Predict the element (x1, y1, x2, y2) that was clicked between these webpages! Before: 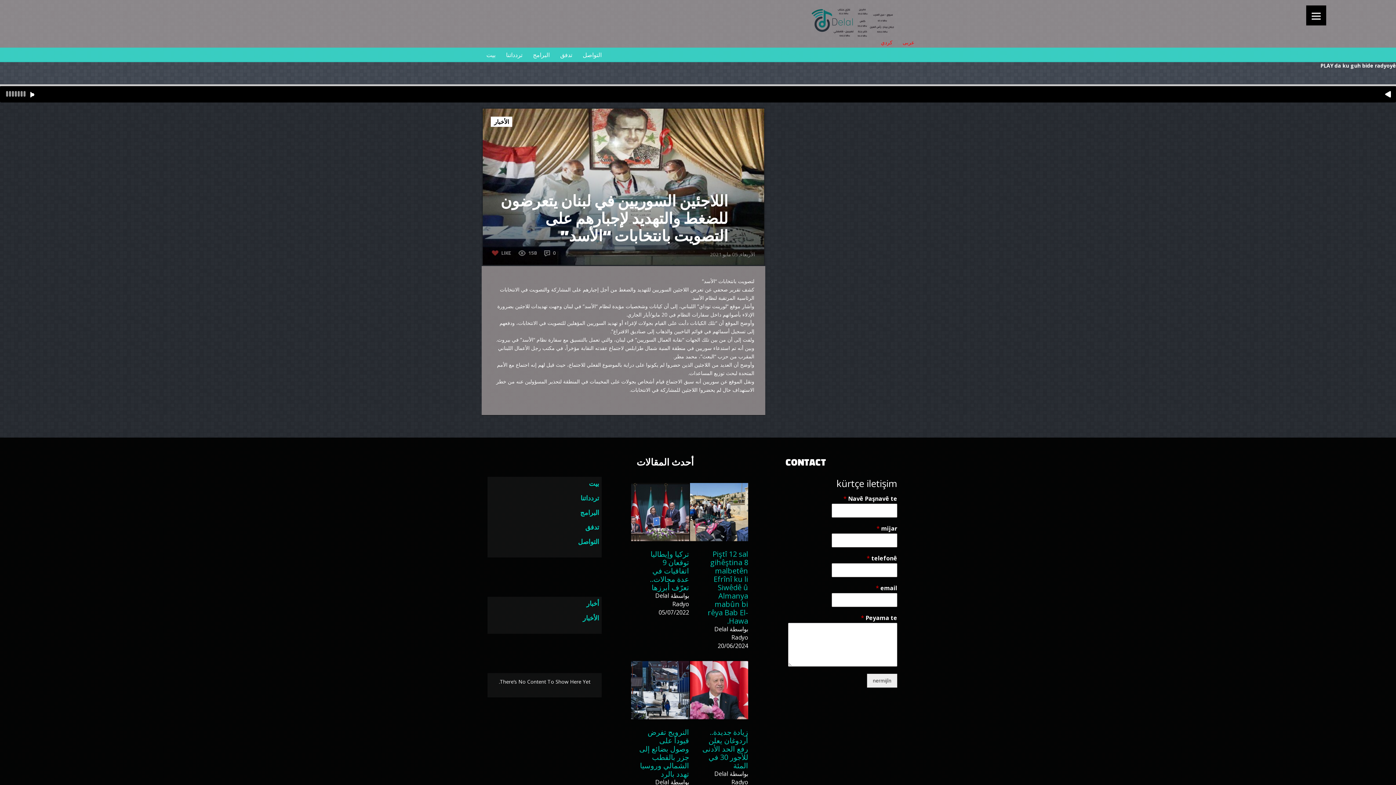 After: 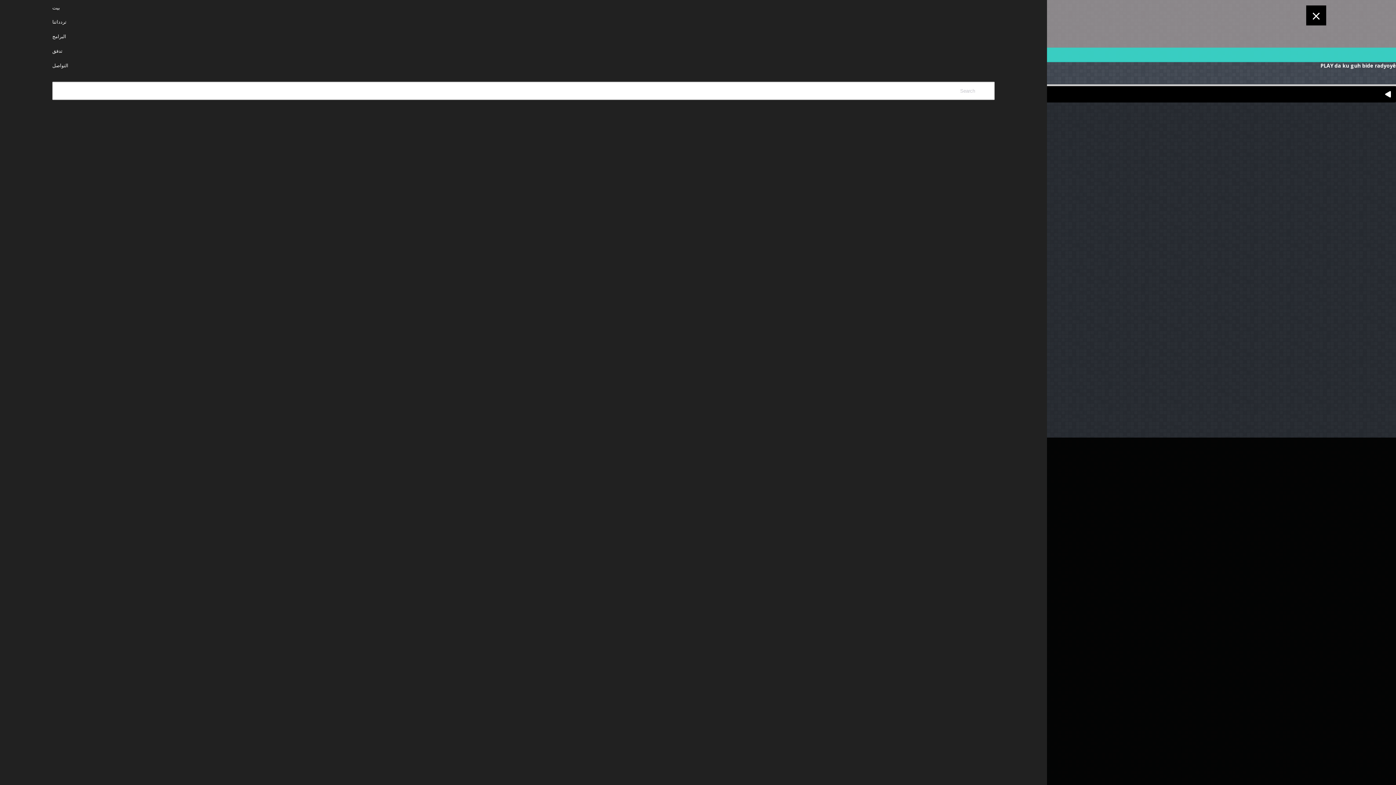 Action: bbox: (1306, 5, 1326, 25) label: Menu